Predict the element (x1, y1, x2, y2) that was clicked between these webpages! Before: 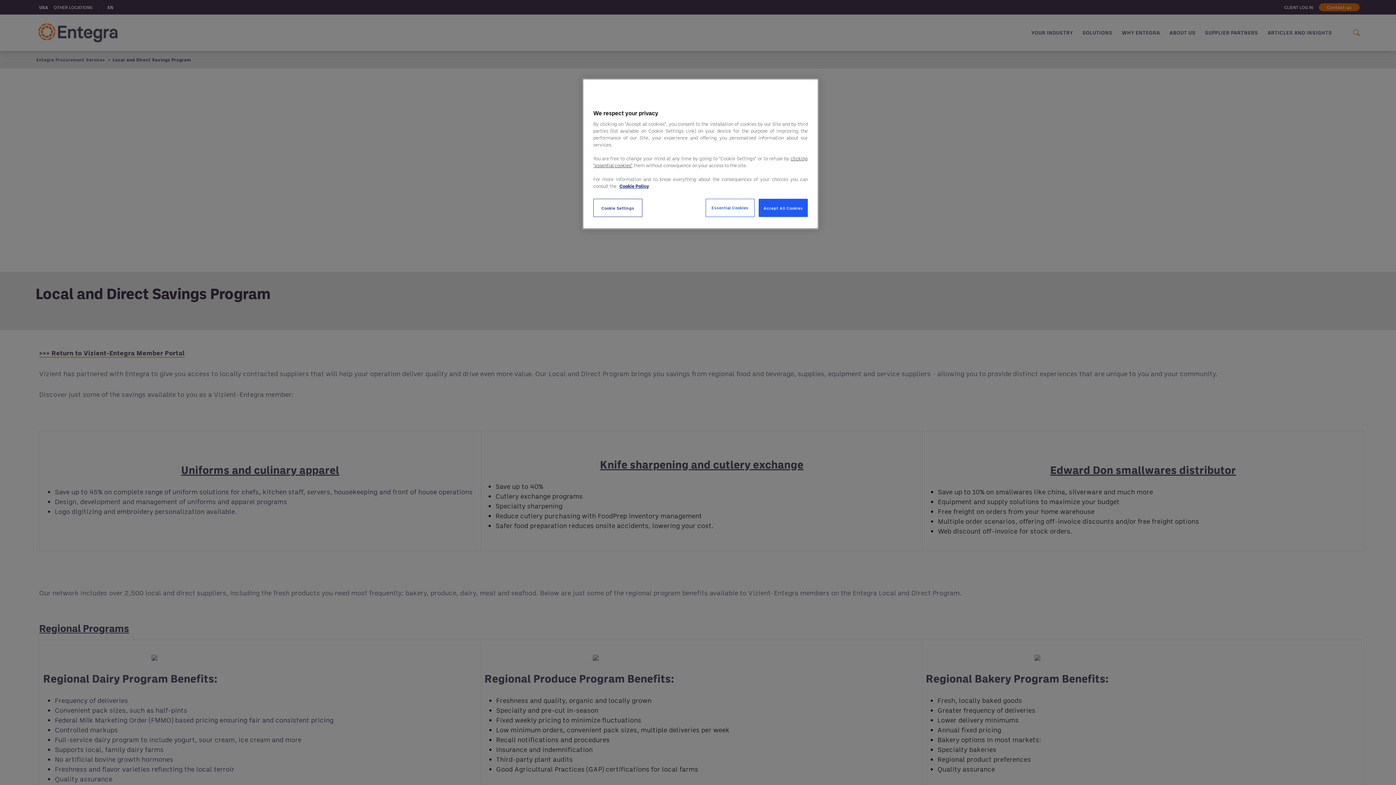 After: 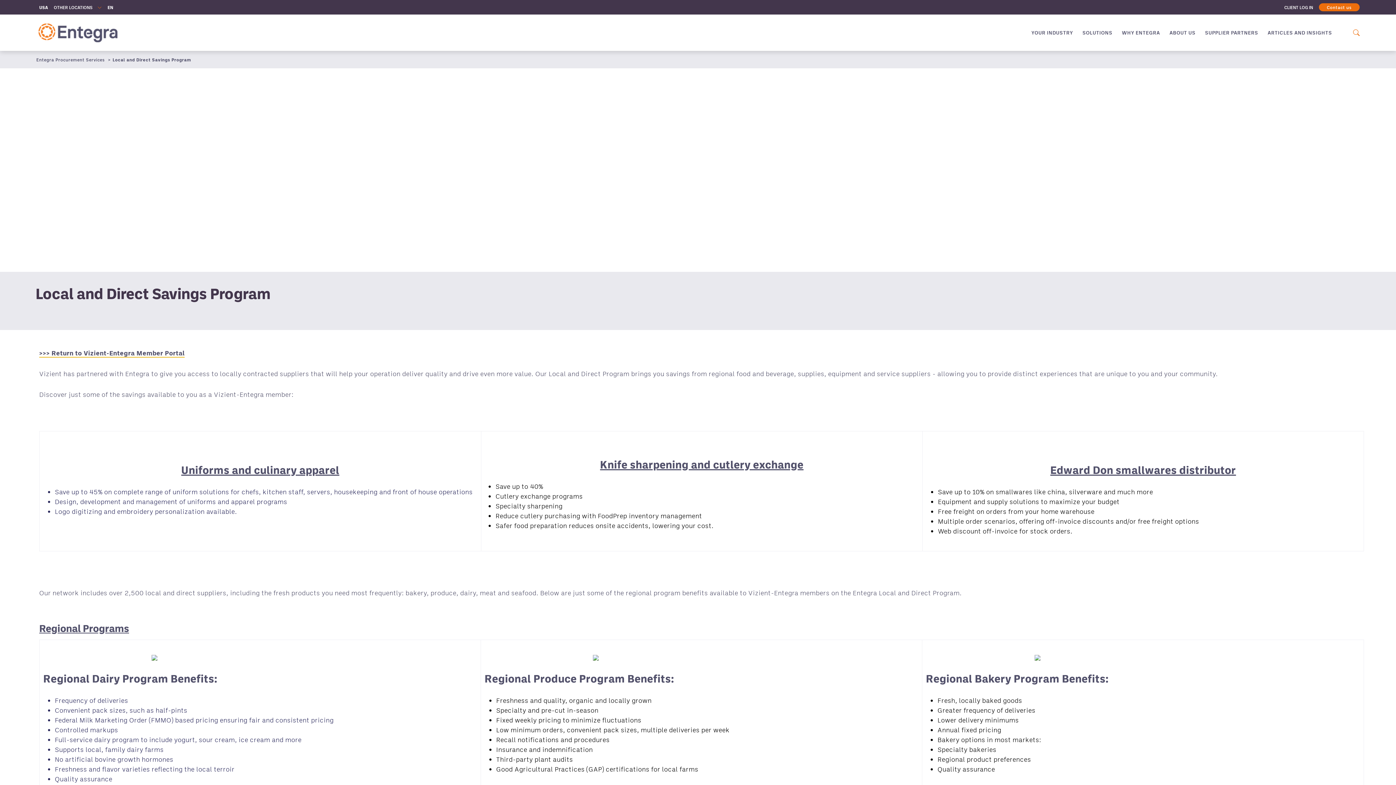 Action: label: Essential Cookies bbox: (705, 198, 754, 217)